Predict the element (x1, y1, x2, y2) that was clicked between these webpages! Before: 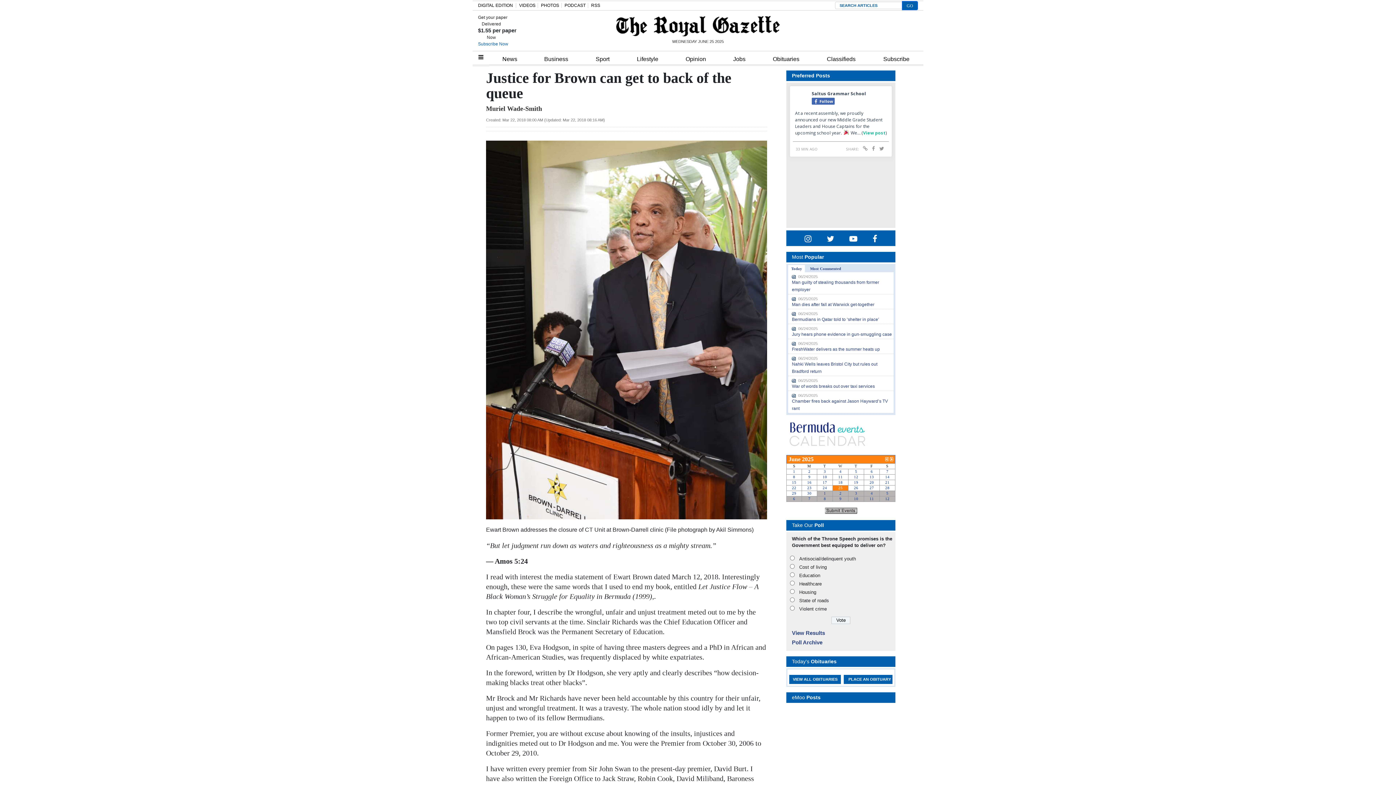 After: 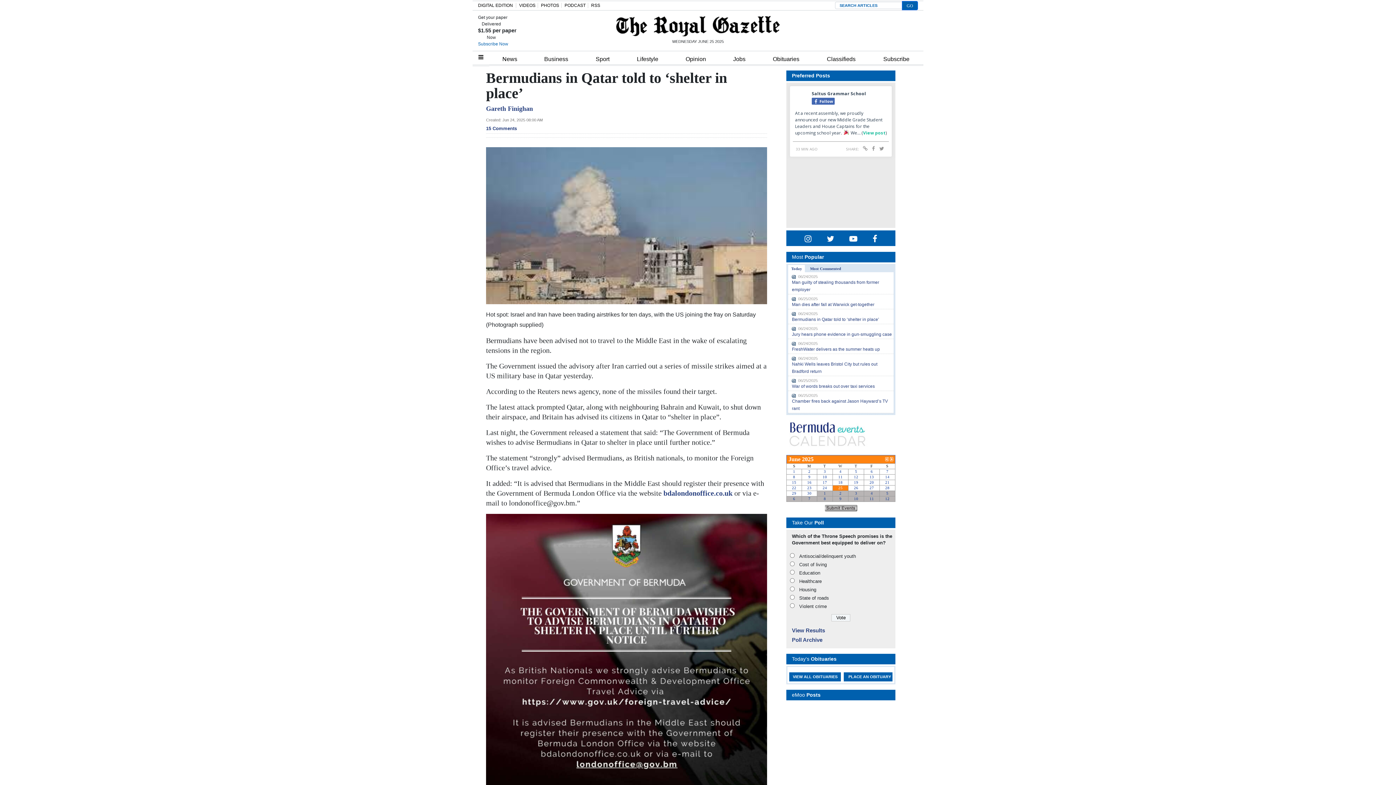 Action: bbox: (792, 317, 879, 322) label: Bermudians in Qatar told to ‘shelter in place’